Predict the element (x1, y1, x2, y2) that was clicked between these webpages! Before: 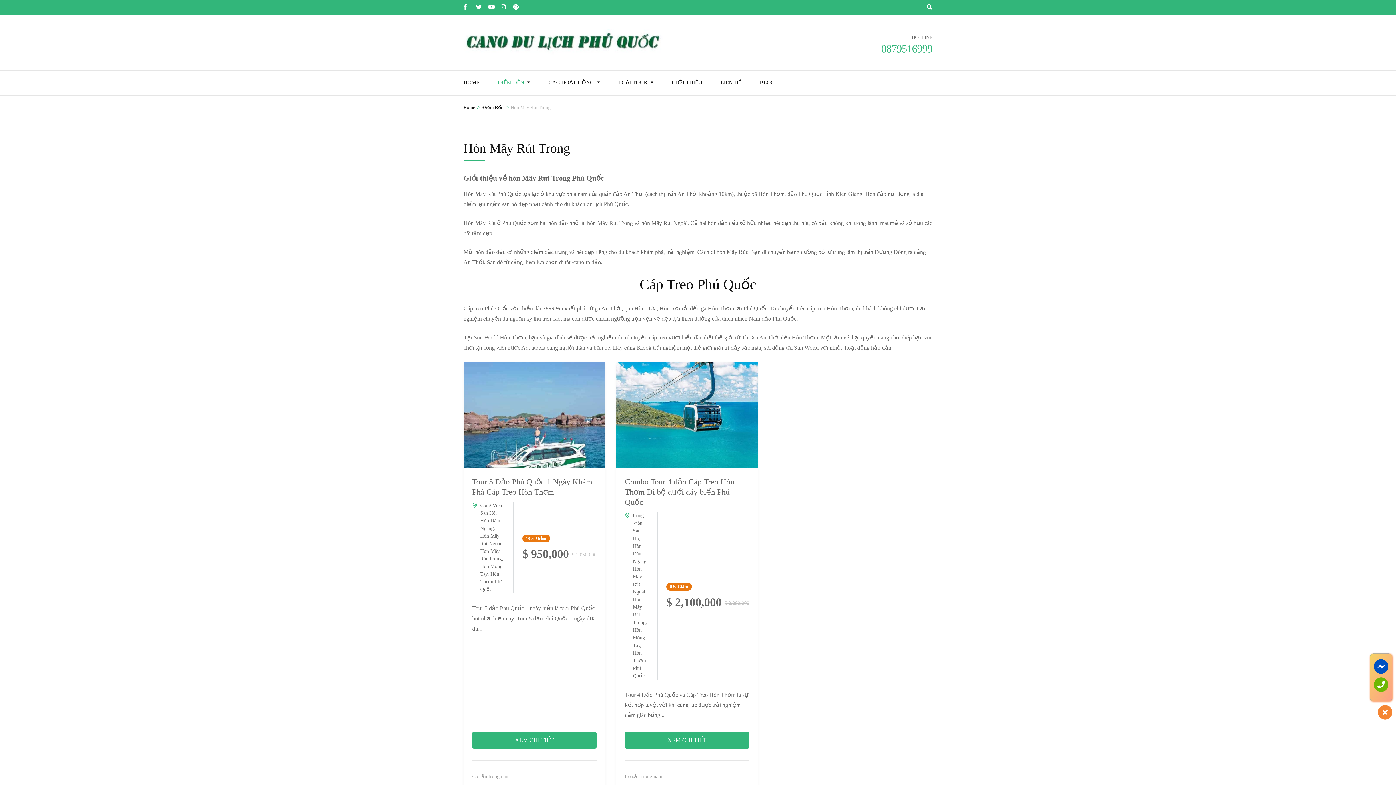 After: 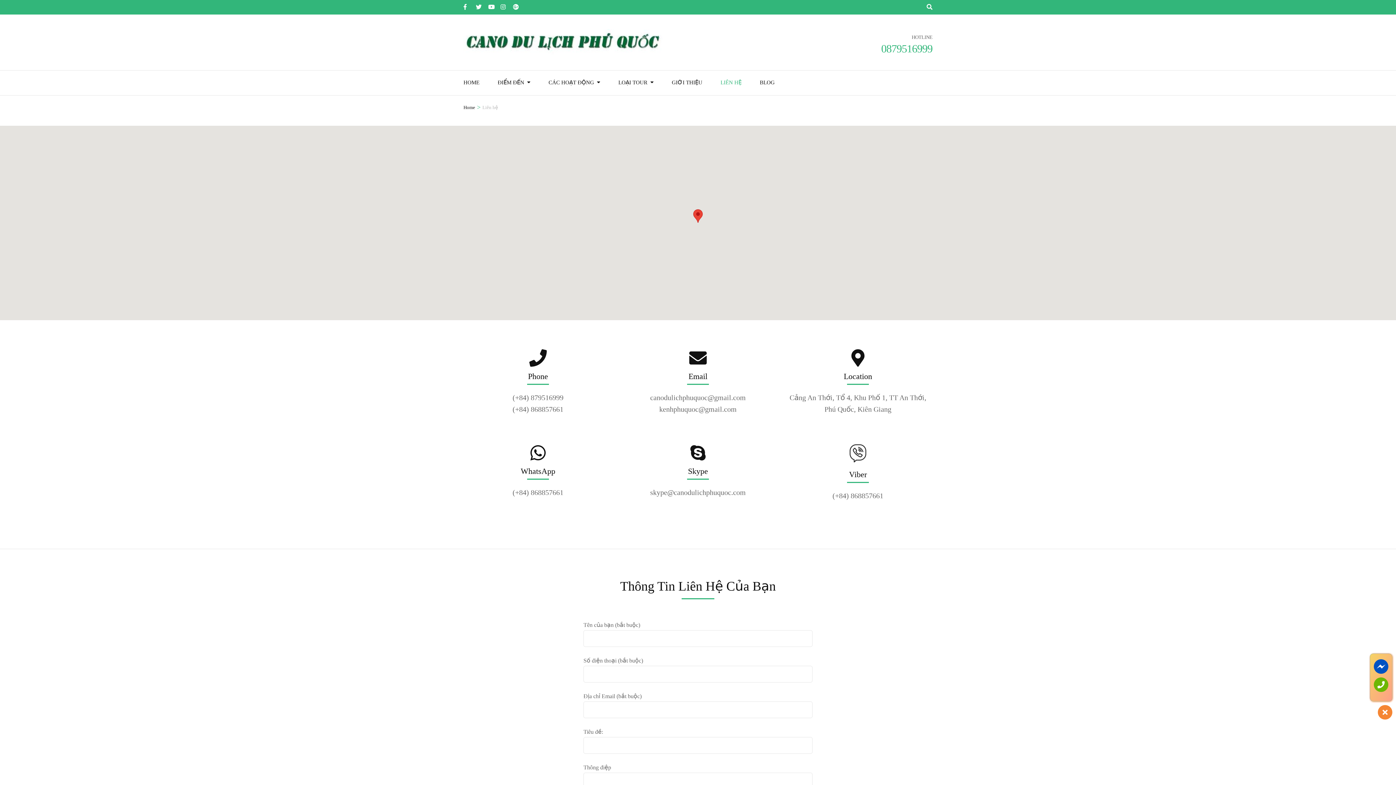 Action: bbox: (720, 70, 741, 95) label: LIÊN HỆ